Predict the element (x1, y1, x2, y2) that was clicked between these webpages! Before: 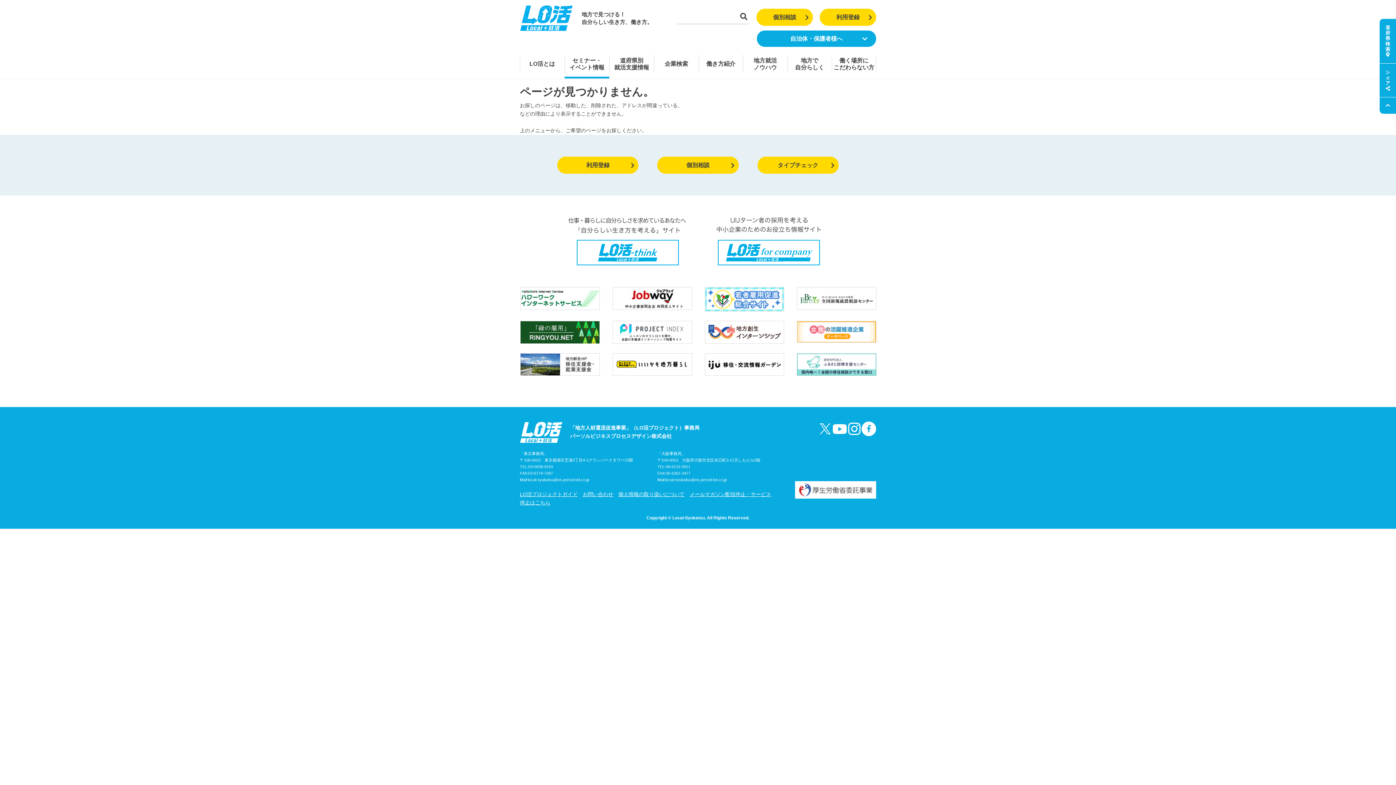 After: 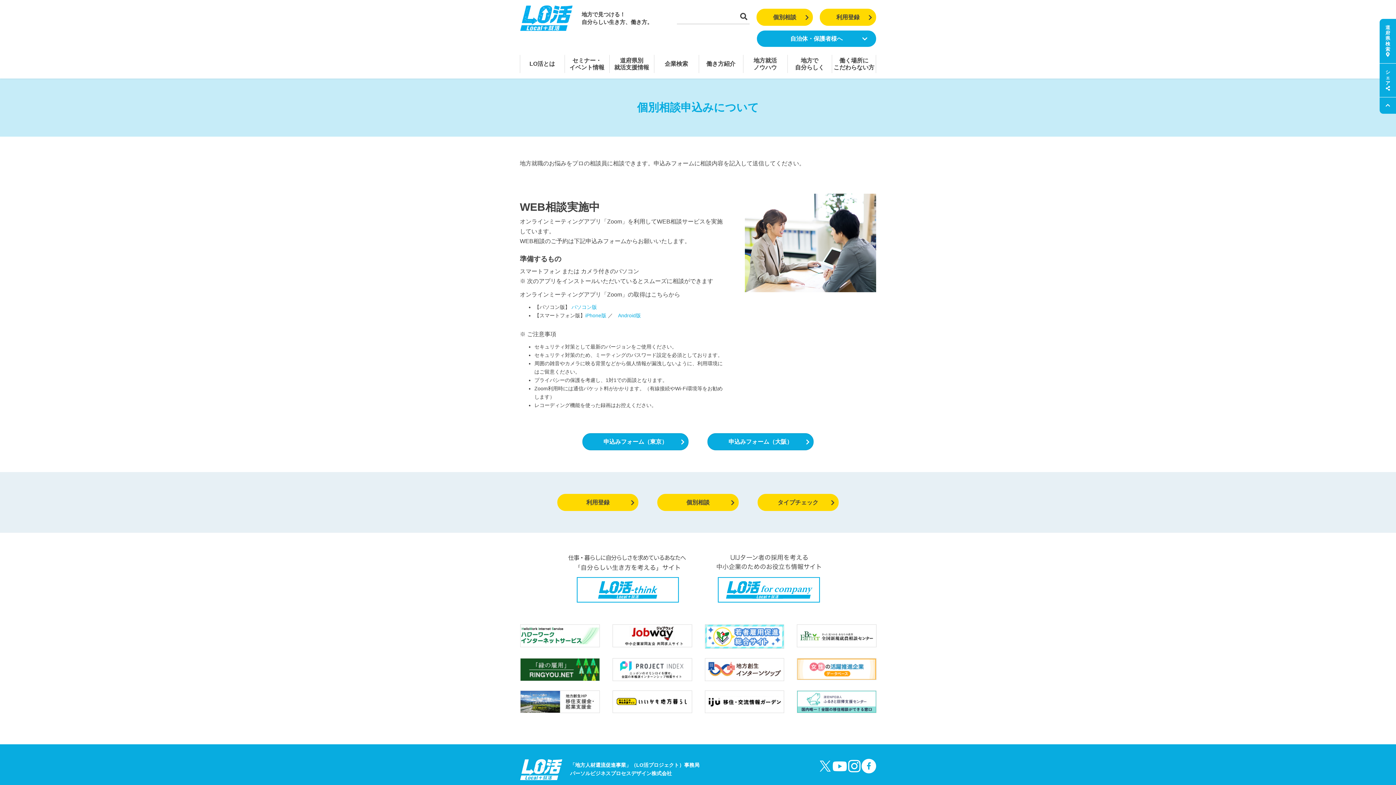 Action: bbox: (756, 8, 813, 25) label: 個別相談